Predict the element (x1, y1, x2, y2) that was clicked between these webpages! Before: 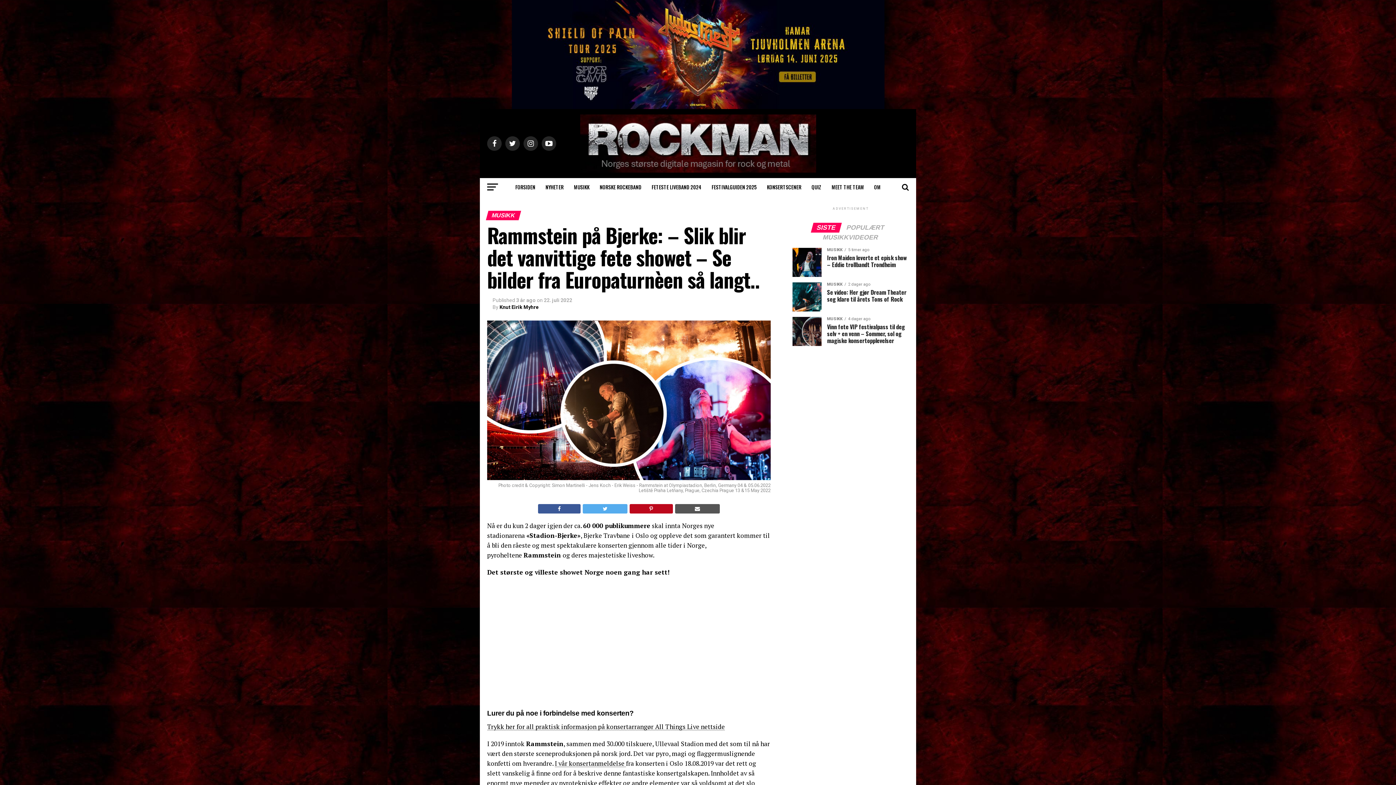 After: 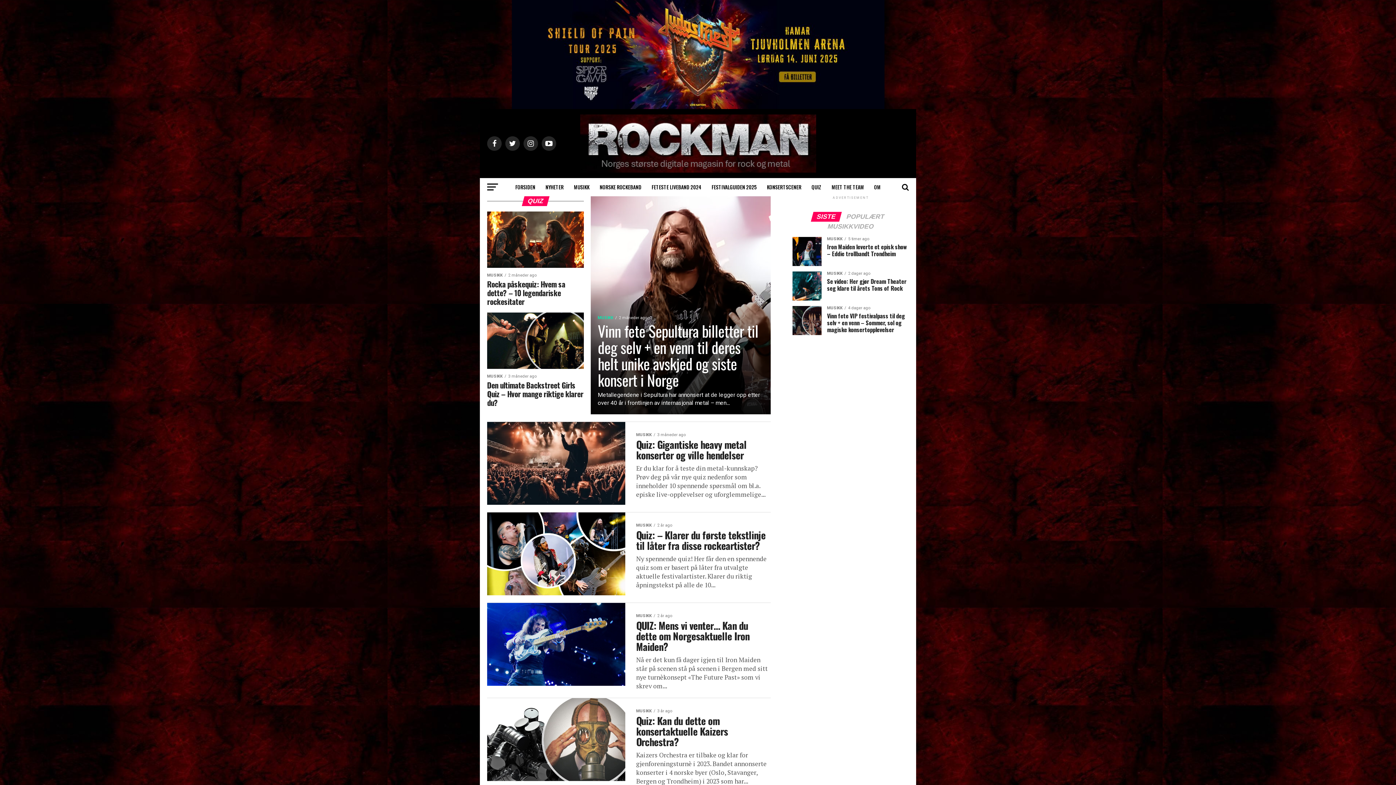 Action: label: QUIZ bbox: (807, 178, 826, 196)